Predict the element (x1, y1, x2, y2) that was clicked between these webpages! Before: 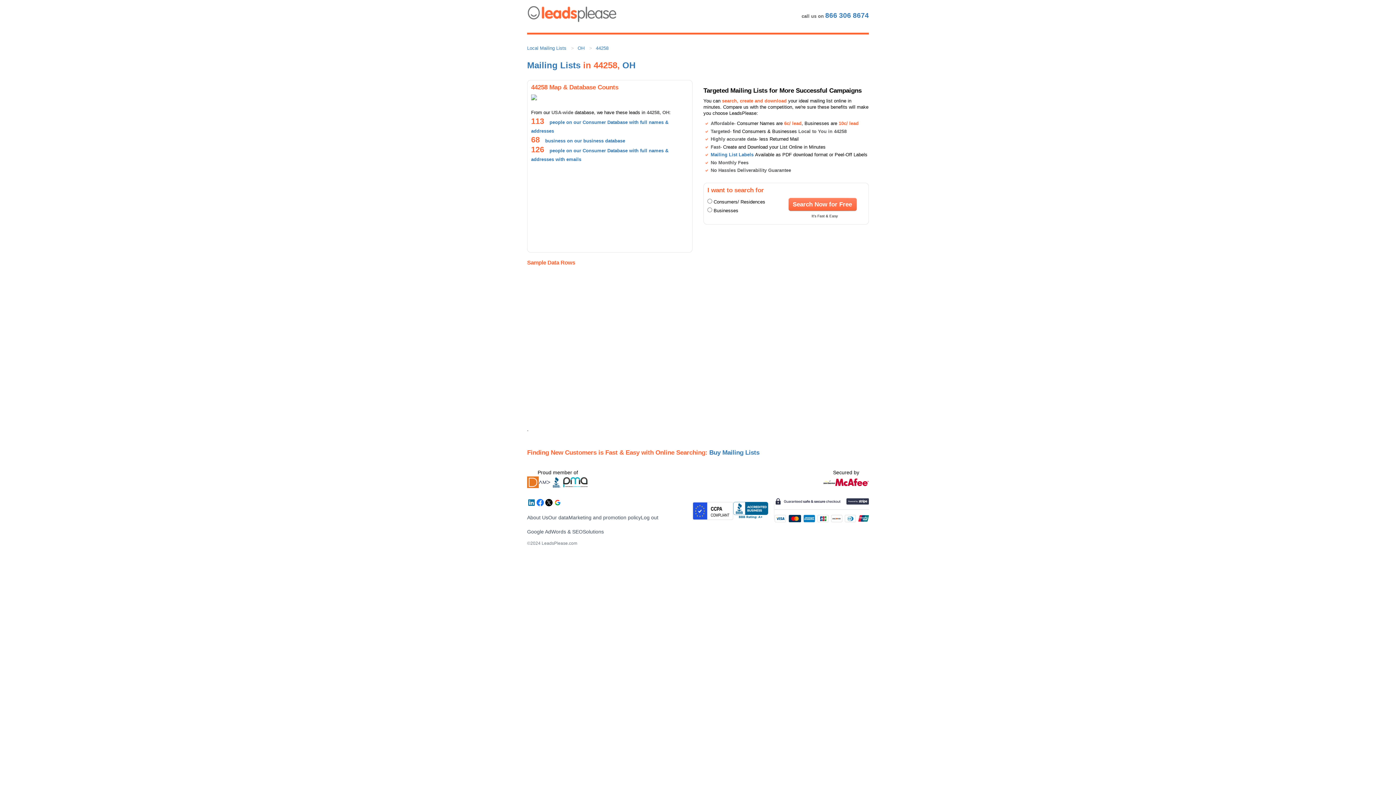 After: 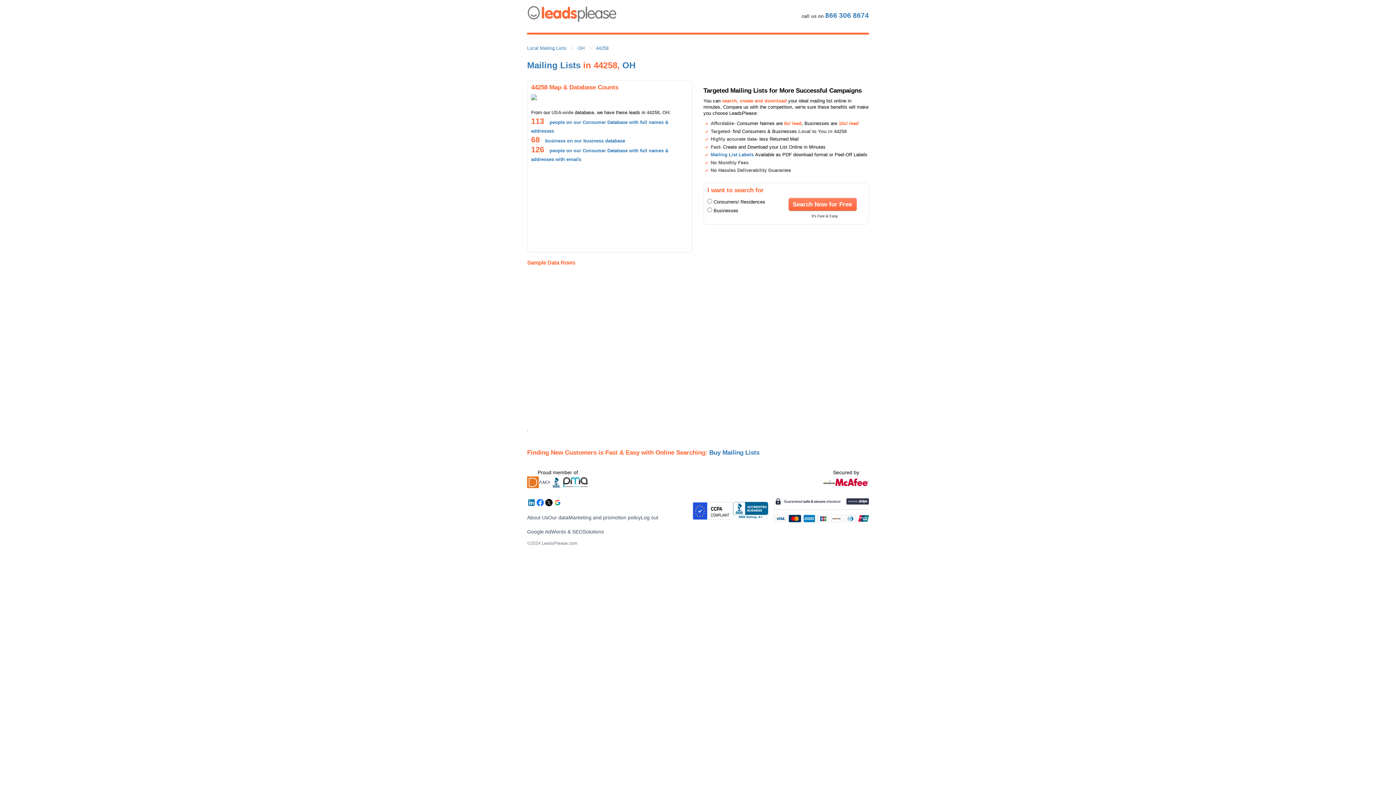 Action: bbox: (553, 498, 562, 508)